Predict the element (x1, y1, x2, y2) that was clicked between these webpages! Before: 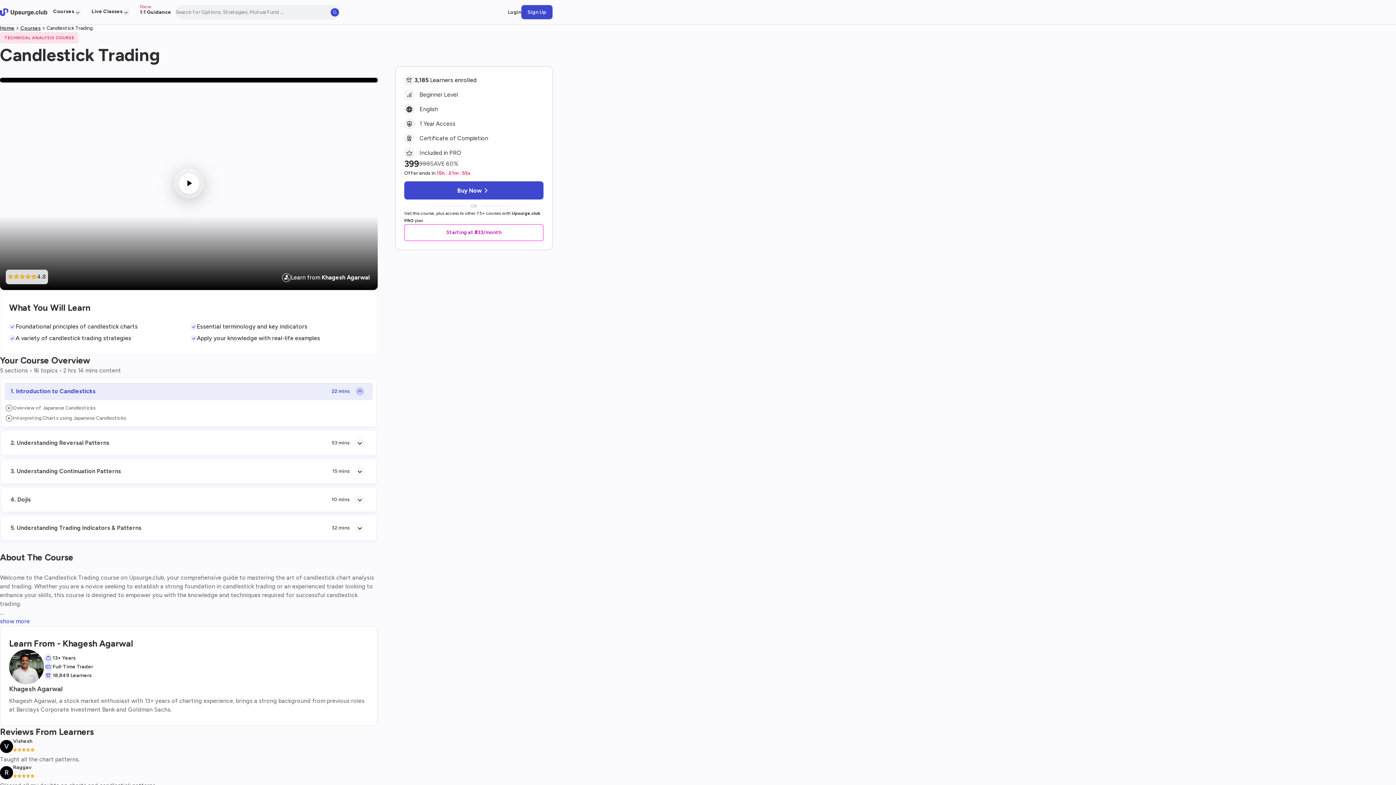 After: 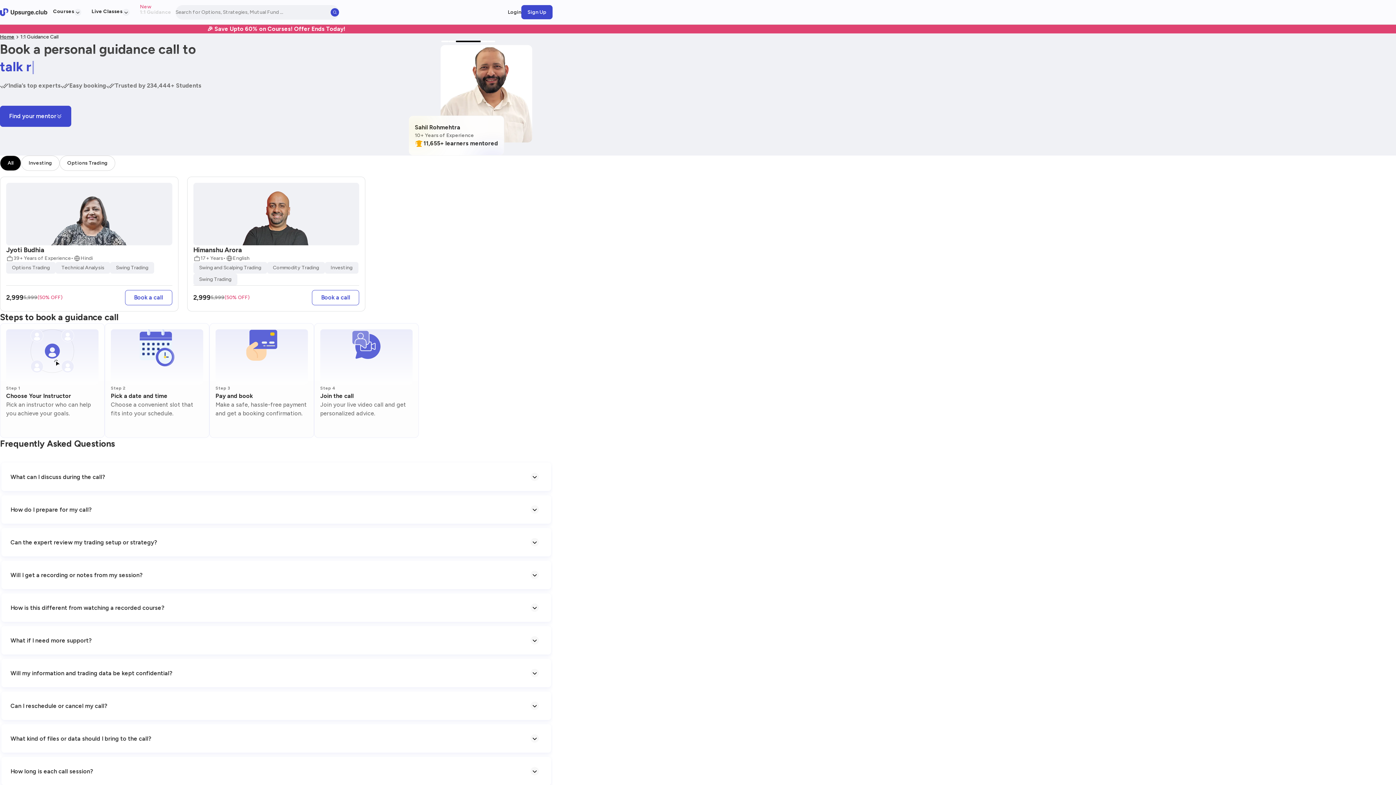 Action: bbox: (140, 8, 171, 15) label: 1:1 Guidance
New